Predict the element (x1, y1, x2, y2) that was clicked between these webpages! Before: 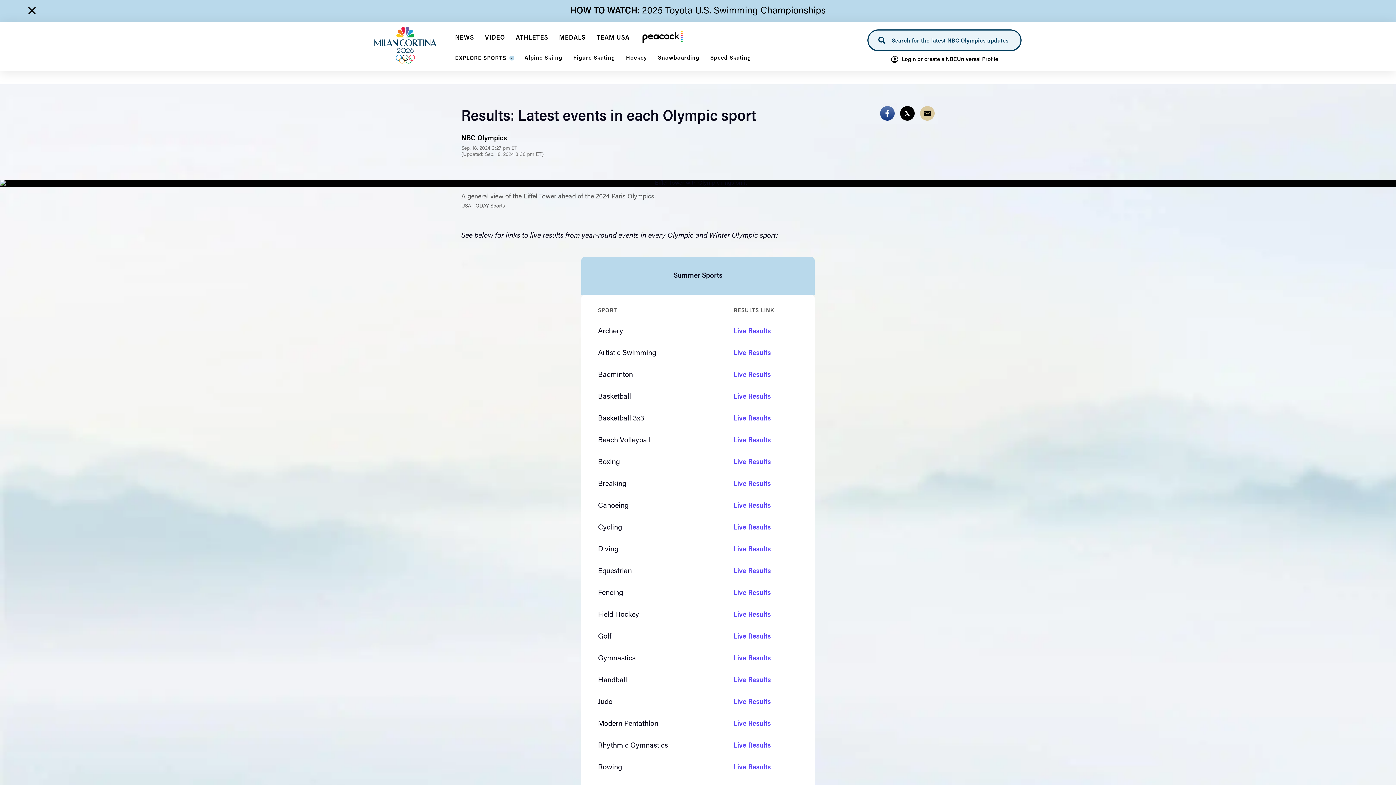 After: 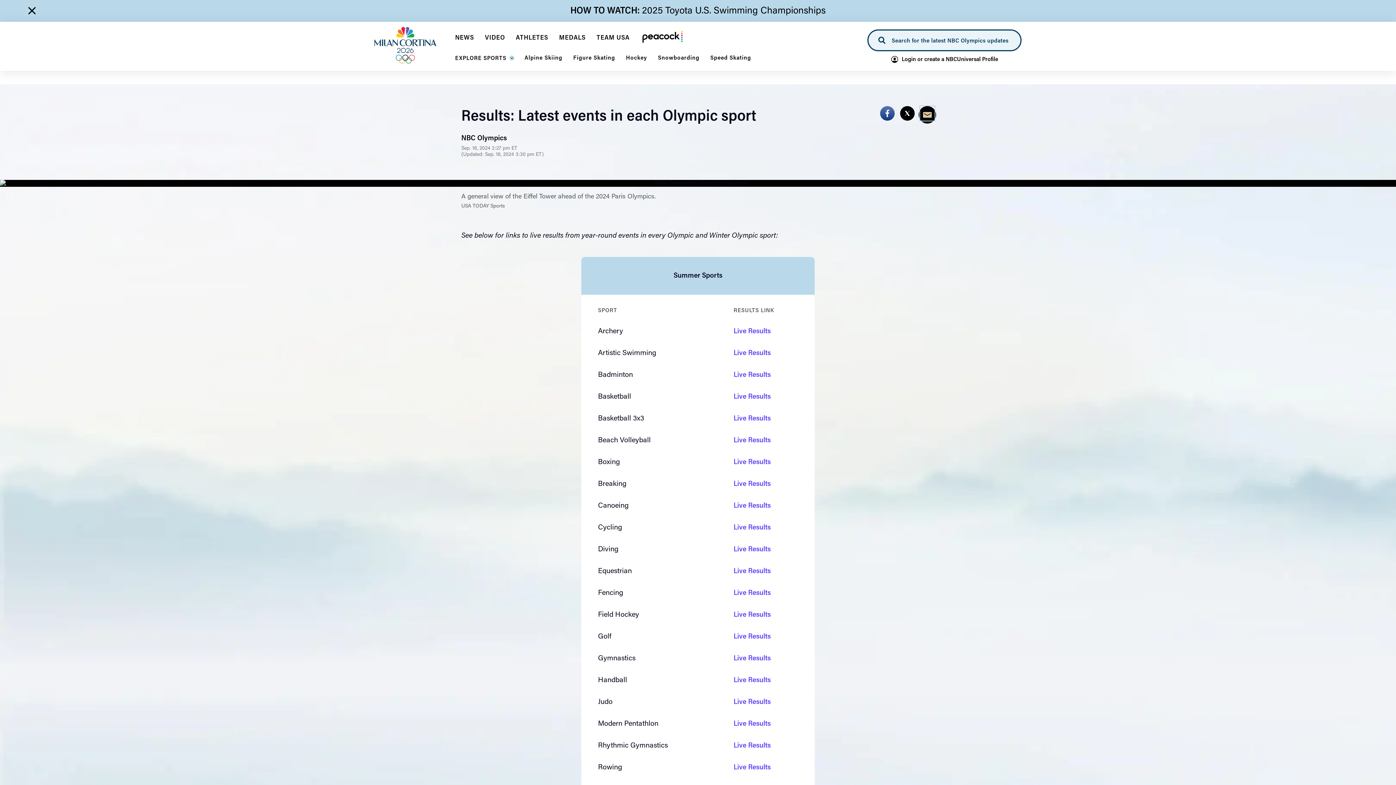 Action: bbox: (920, 106, 934, 120) label: Share this article over email